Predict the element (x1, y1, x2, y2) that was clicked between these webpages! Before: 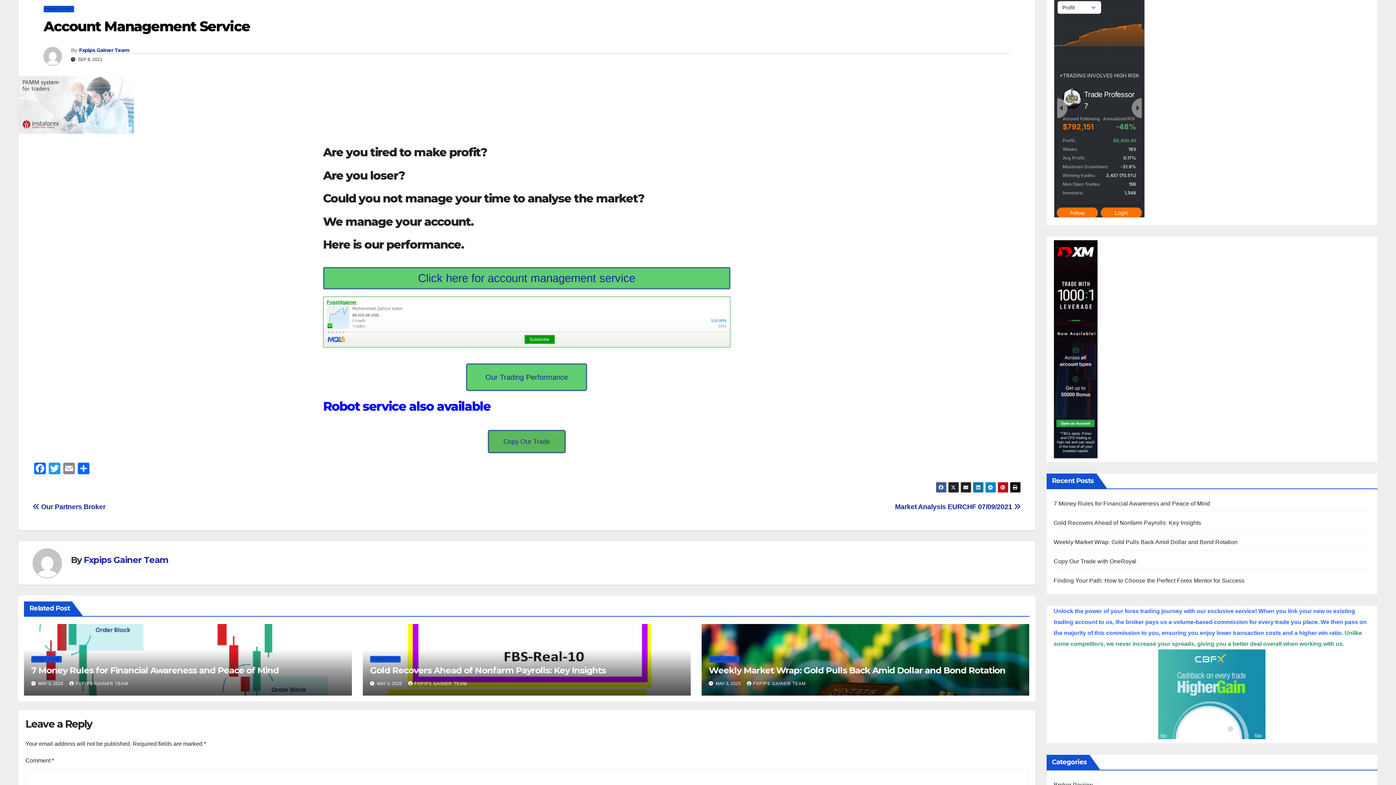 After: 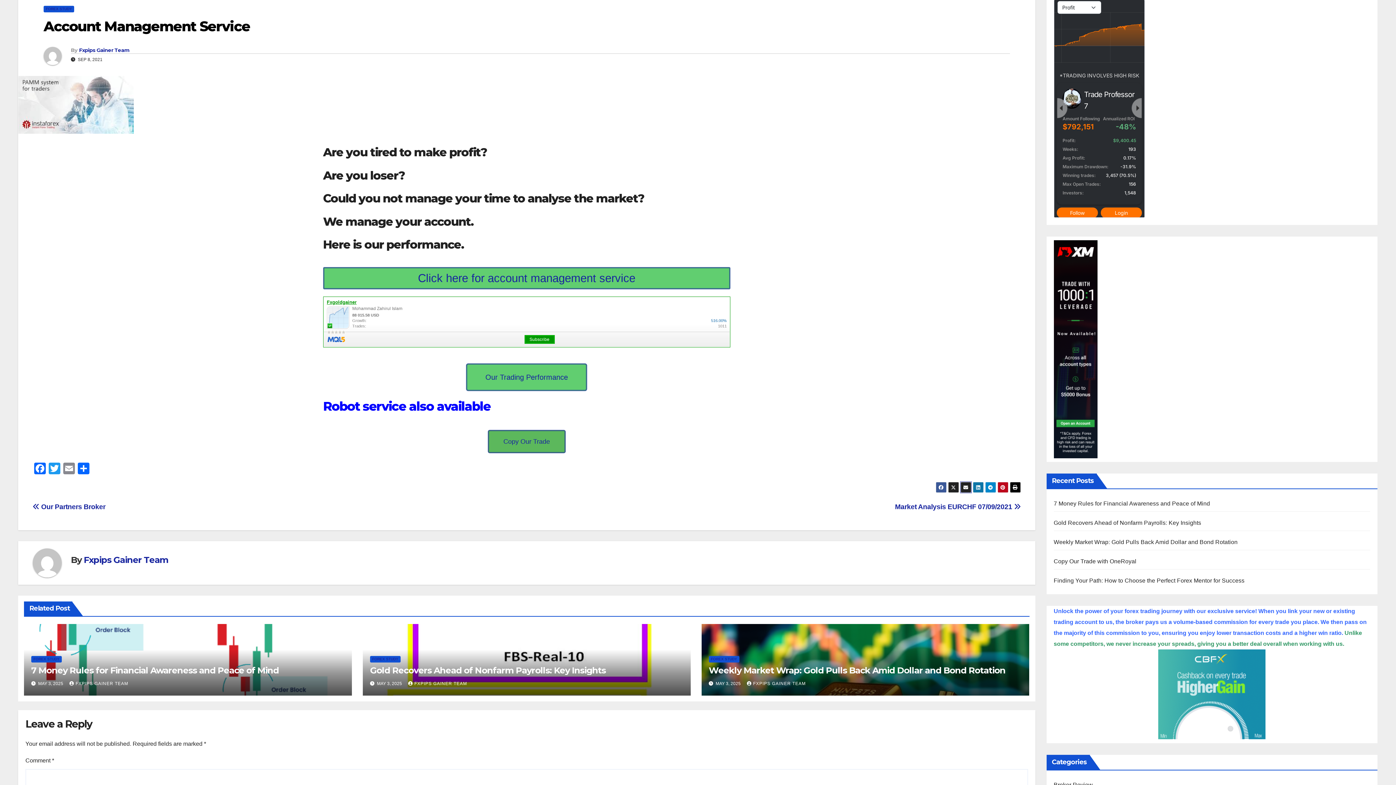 Action: bbox: (960, 482, 971, 492)